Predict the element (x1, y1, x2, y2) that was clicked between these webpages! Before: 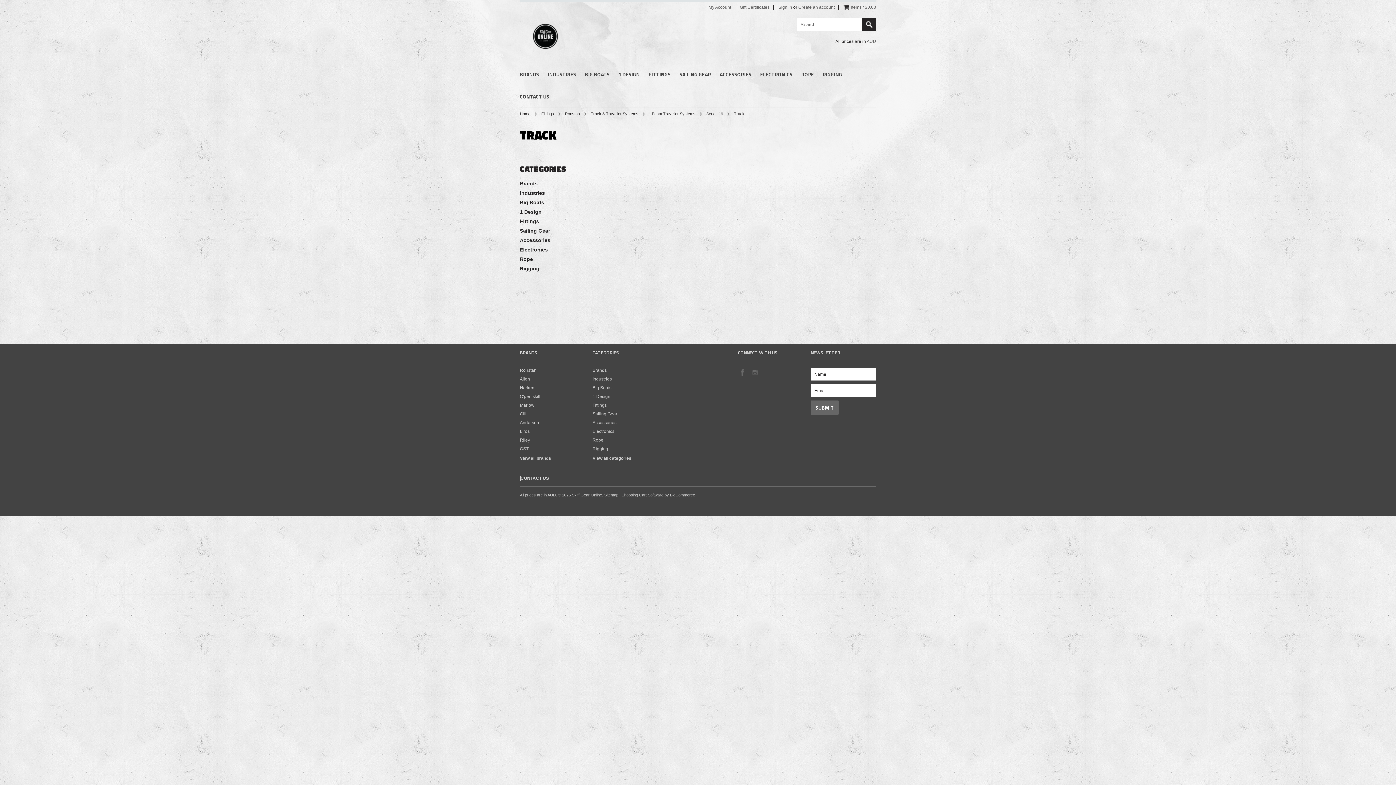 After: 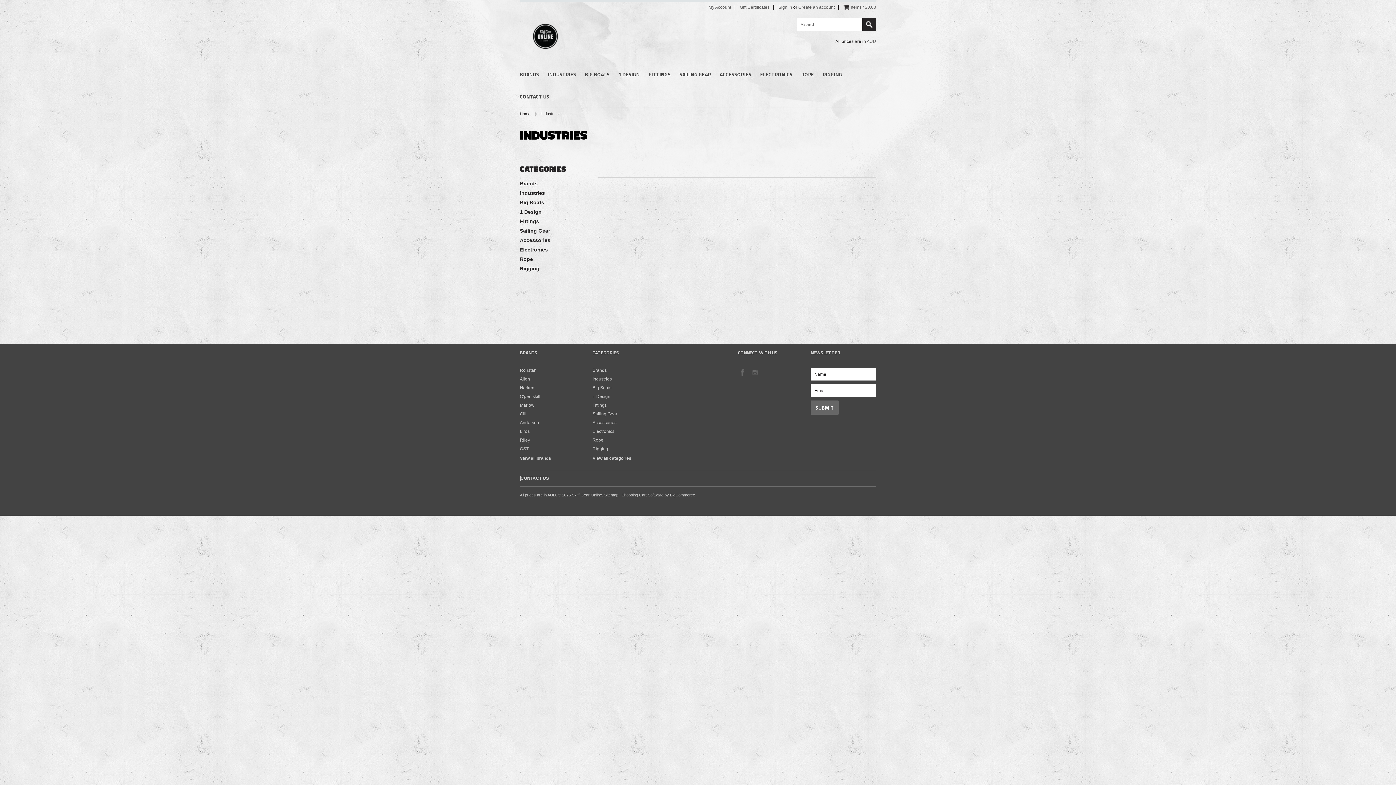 Action: bbox: (592, 376, 658, 381) label: Industries